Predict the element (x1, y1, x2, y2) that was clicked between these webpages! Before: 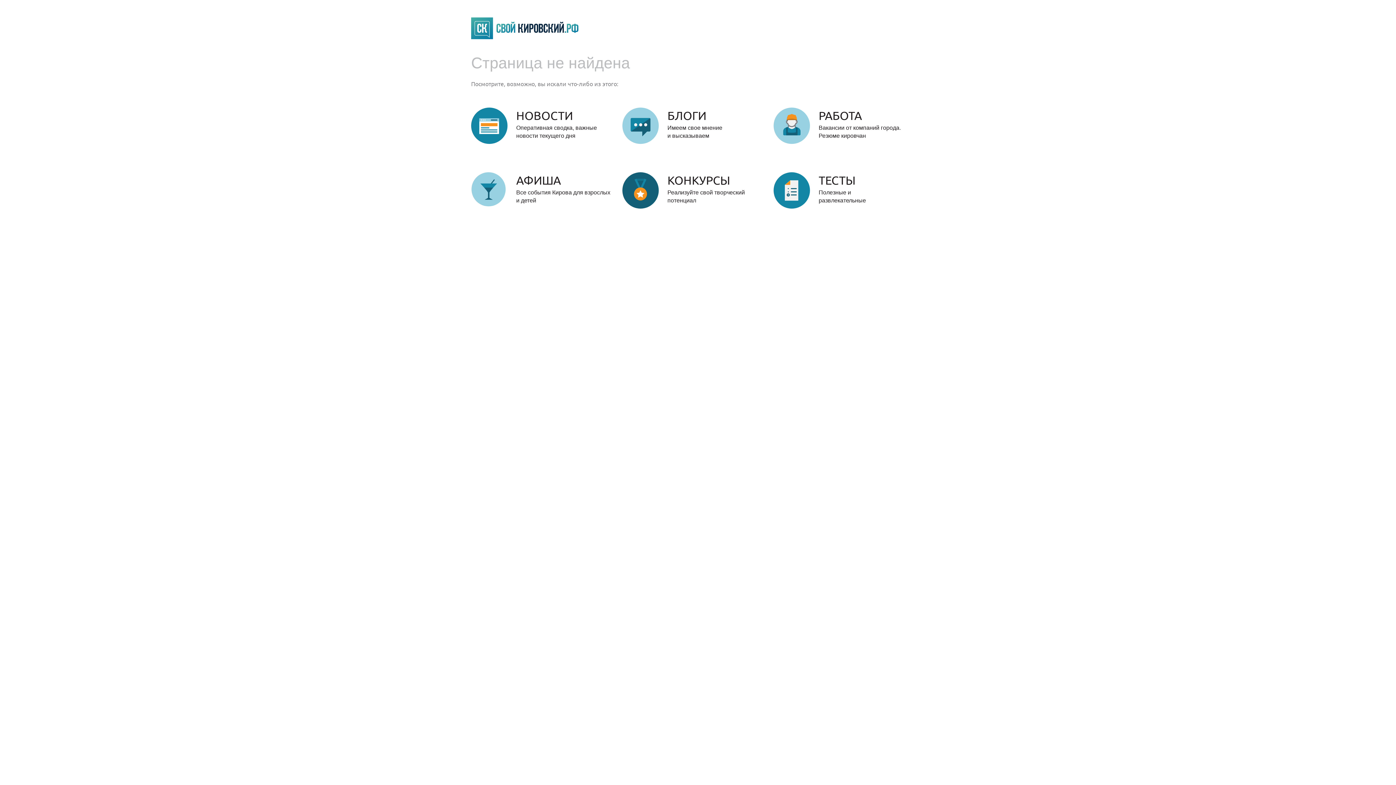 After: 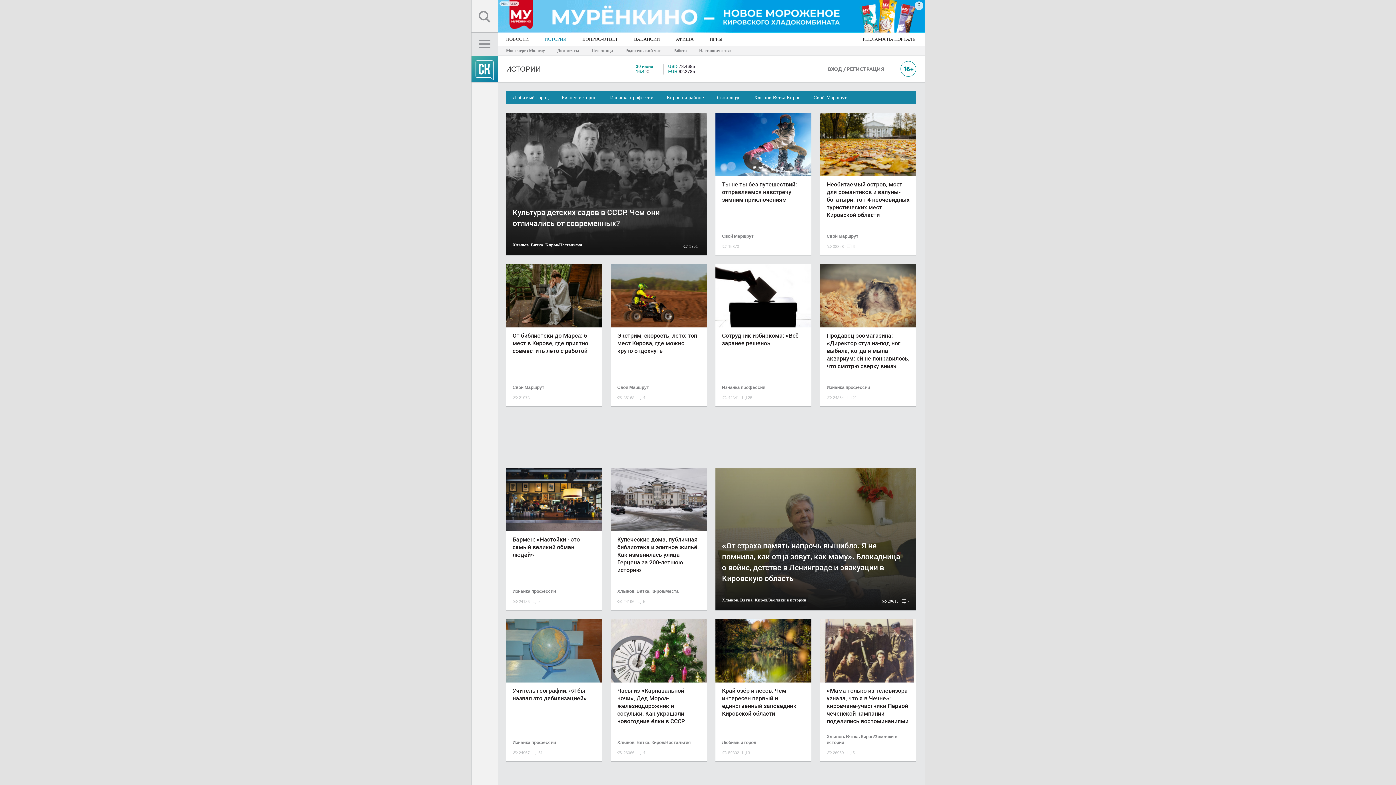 Action: label: БЛОГИ
Имеем свое мнение
и высказываем bbox: (667, 111, 765, 140)